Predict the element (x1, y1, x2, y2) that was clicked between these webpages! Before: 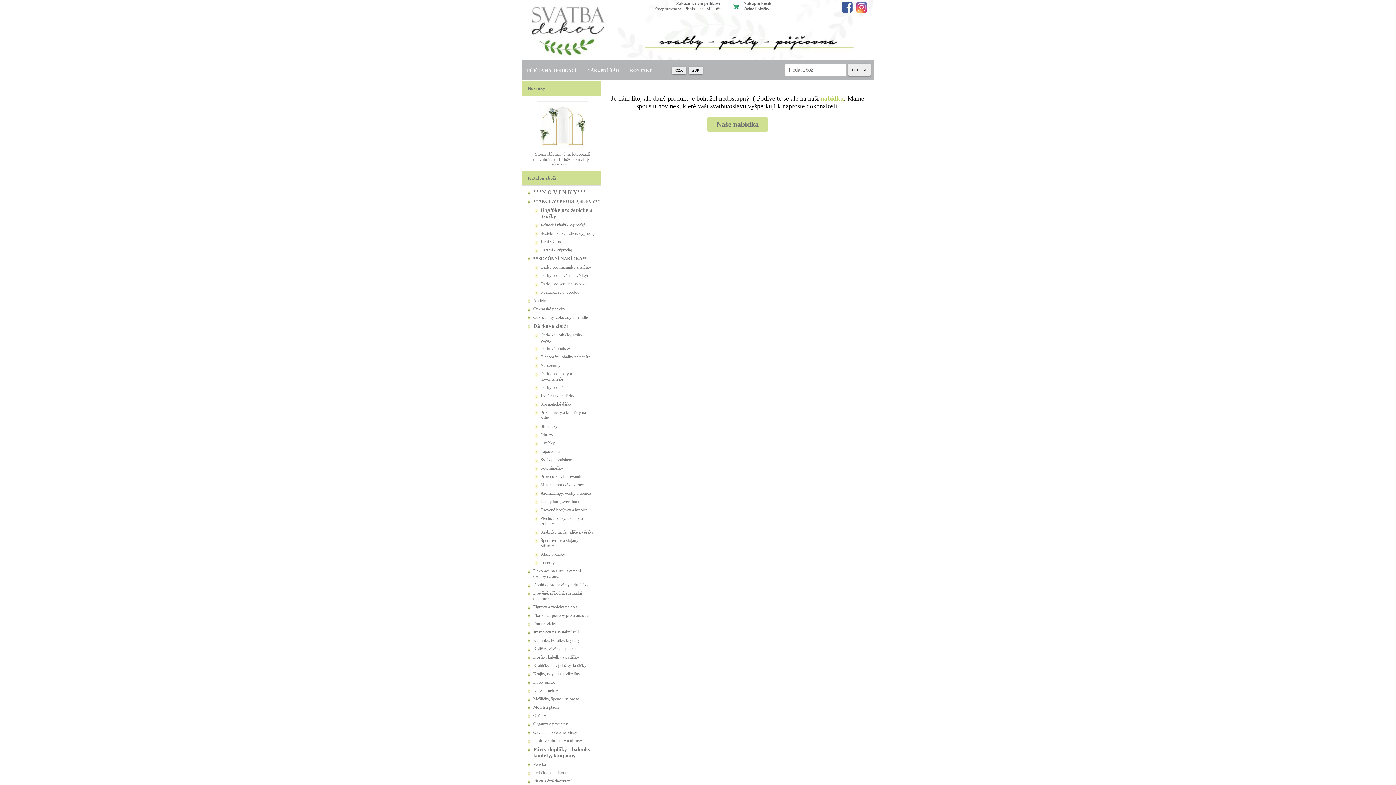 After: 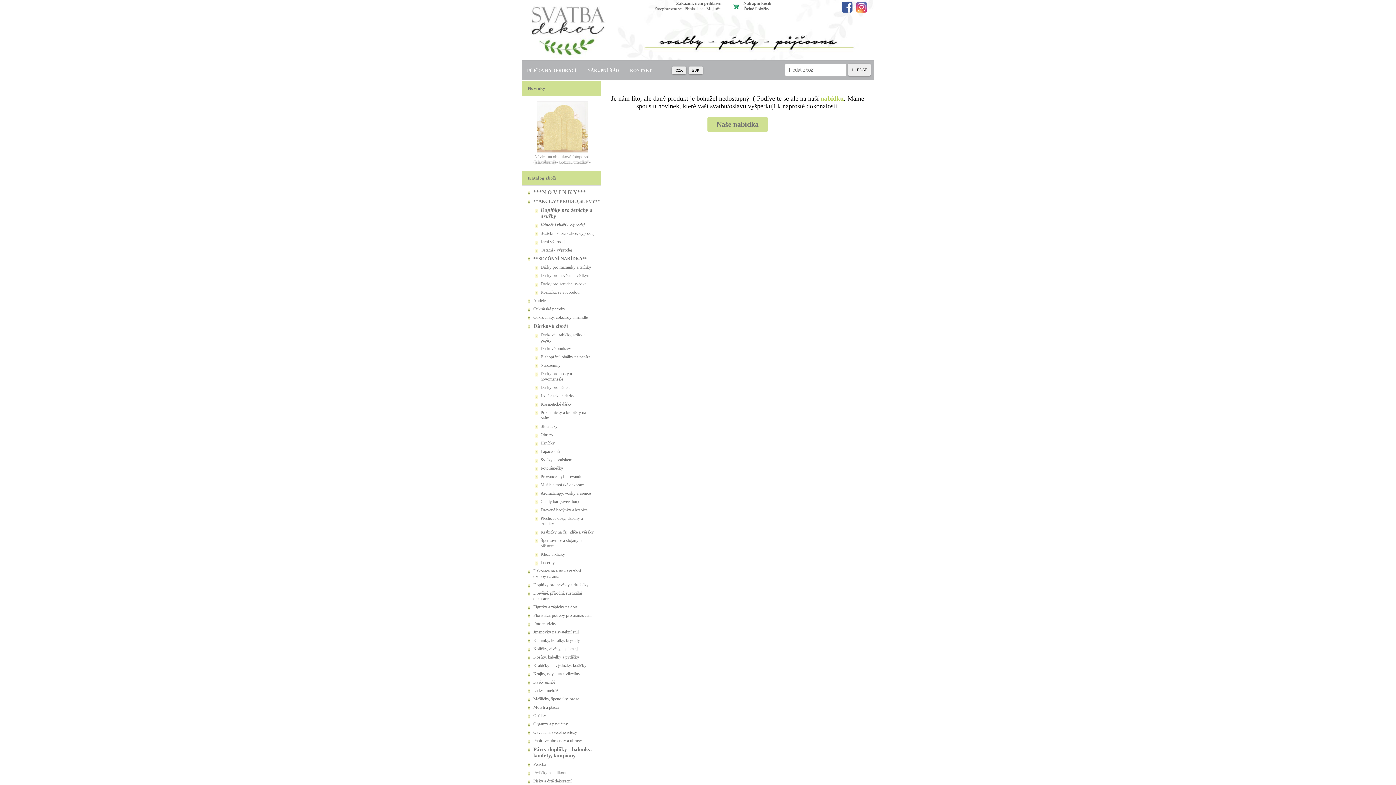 Action: bbox: (688, 66, 703, 74) label: EUR